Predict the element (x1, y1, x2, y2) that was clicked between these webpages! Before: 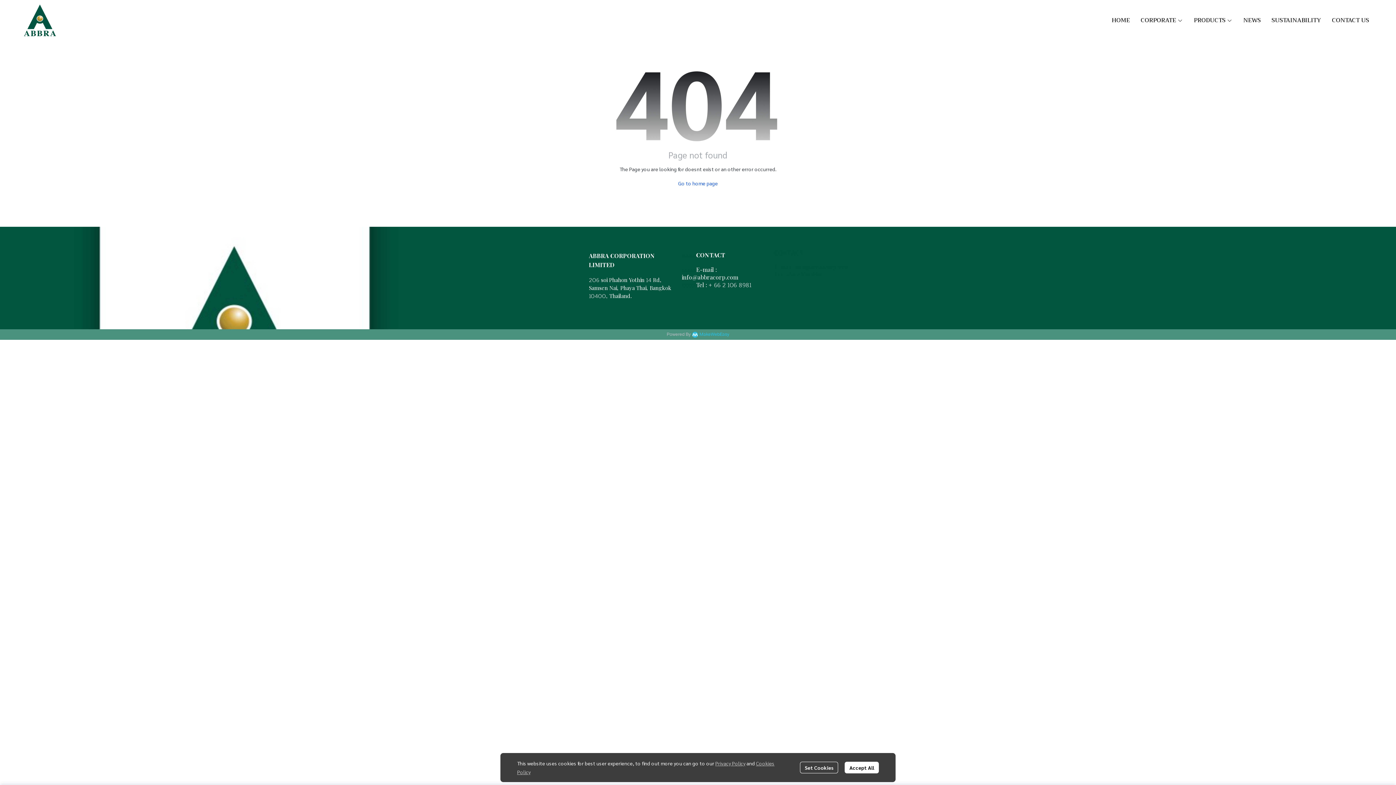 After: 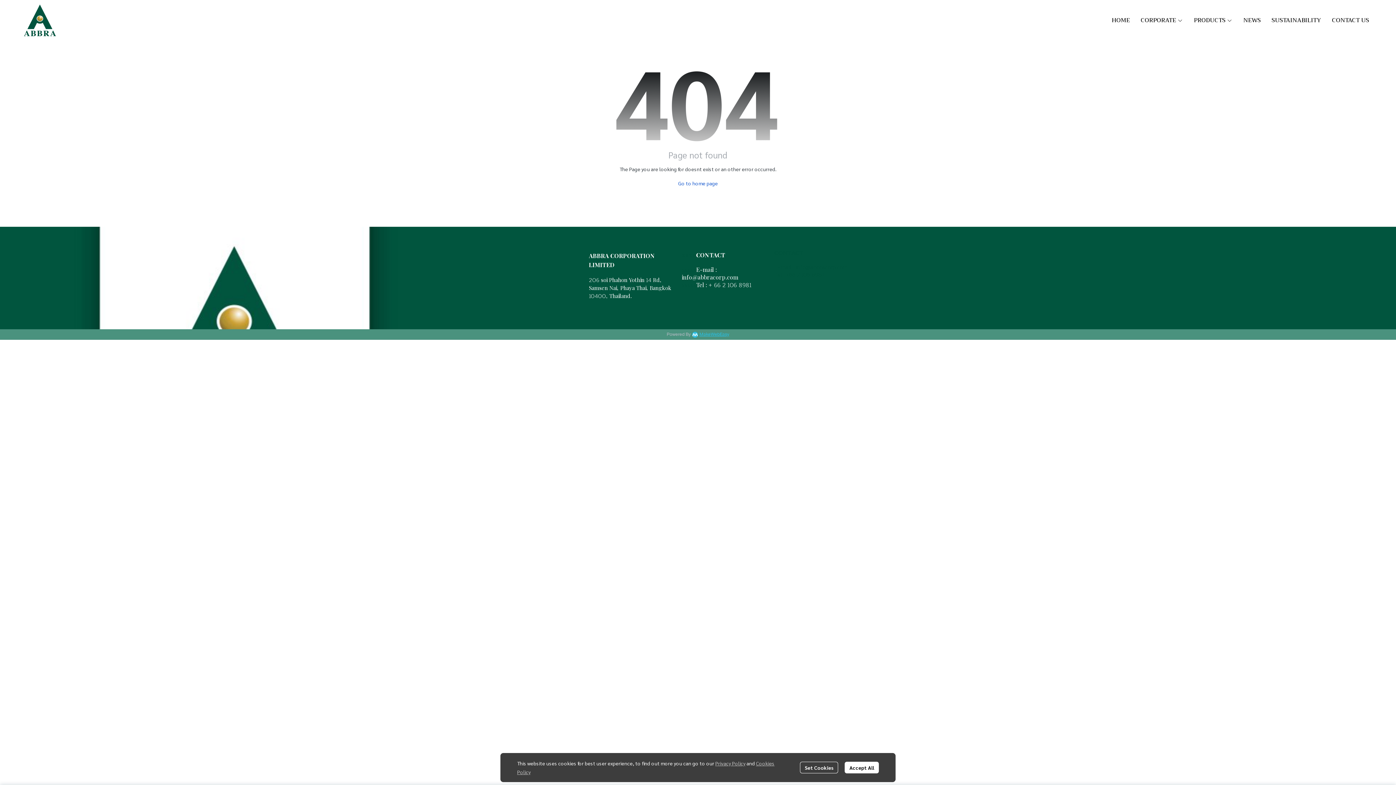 Action: label: MakeWebEasy bbox: (699, 330, 729, 338)